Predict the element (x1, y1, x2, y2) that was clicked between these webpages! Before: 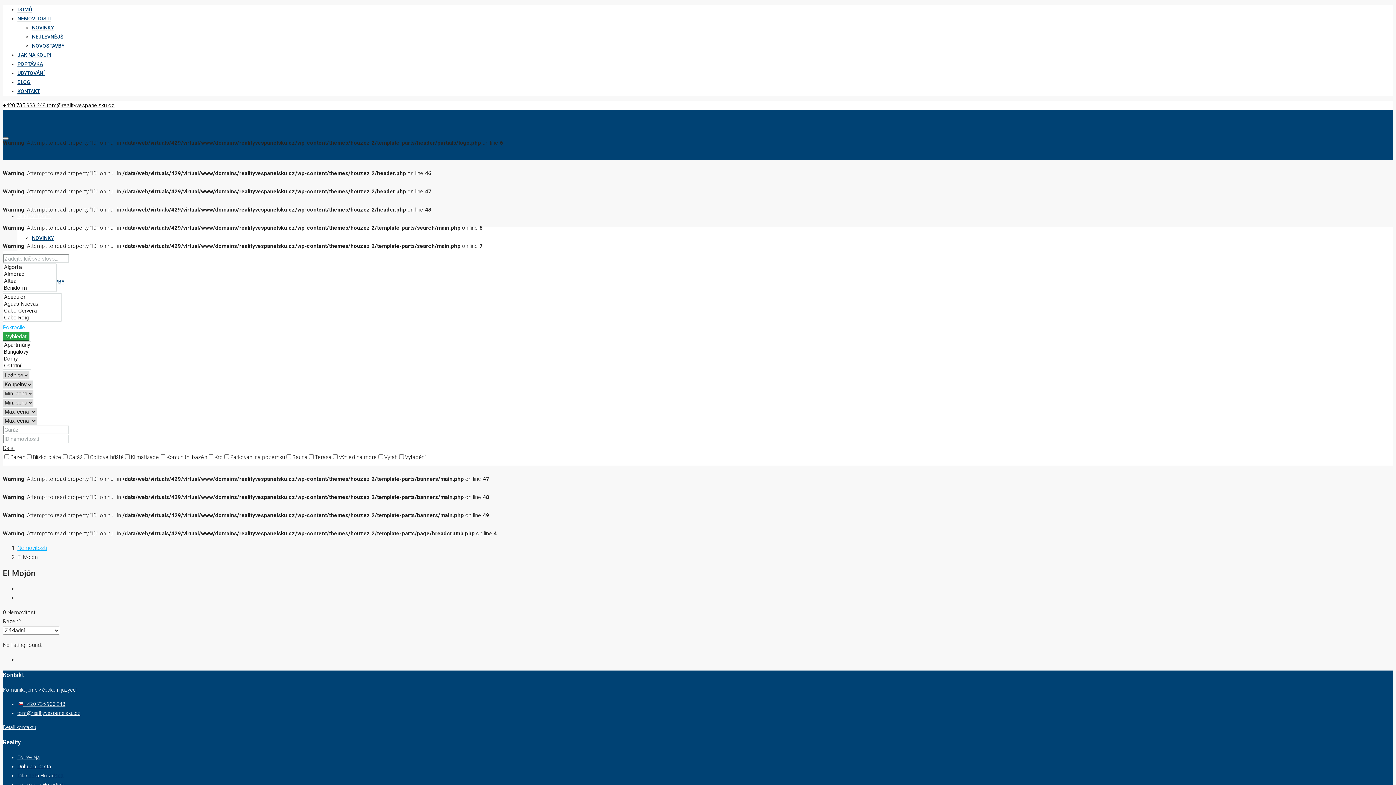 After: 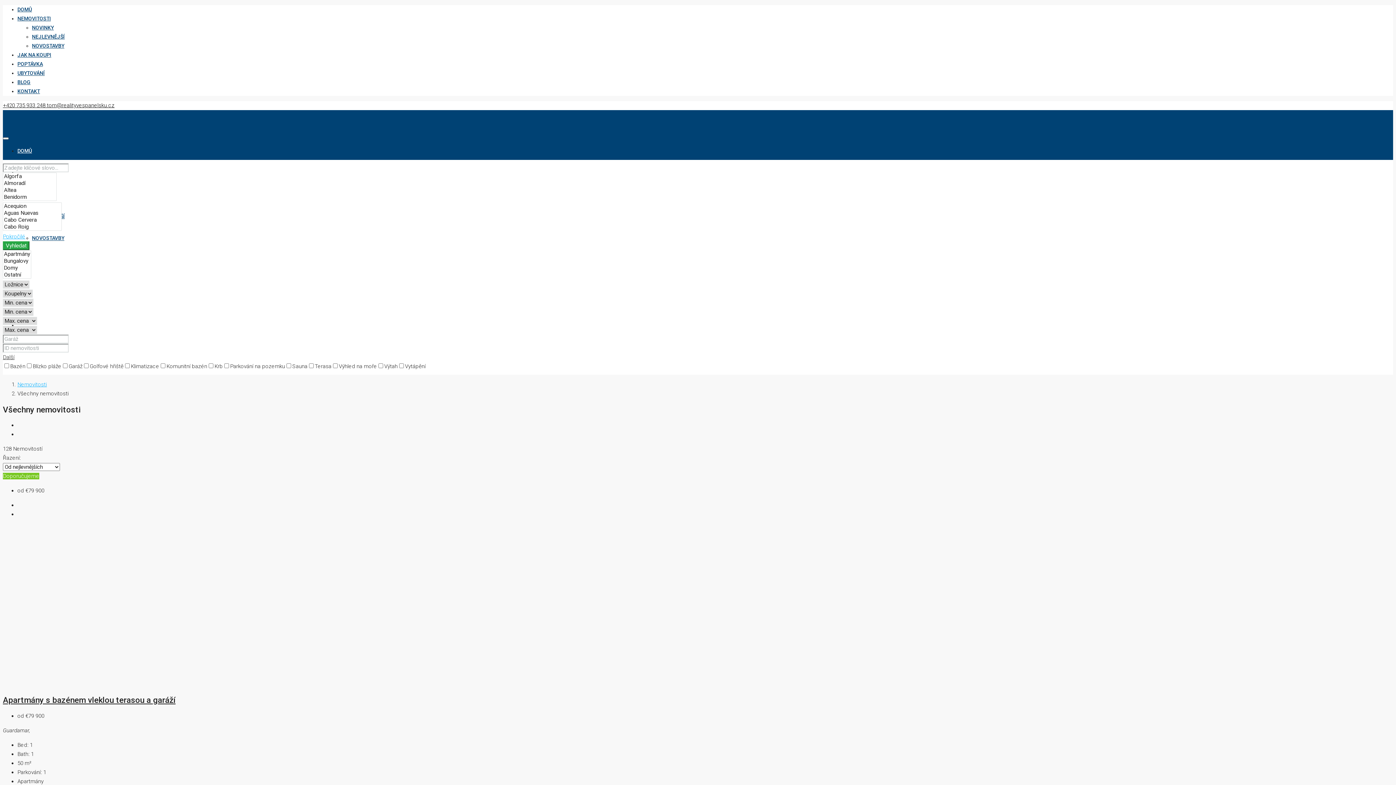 Action: label: NEJLEVNĚJŠÍ bbox: (32, 33, 64, 40)